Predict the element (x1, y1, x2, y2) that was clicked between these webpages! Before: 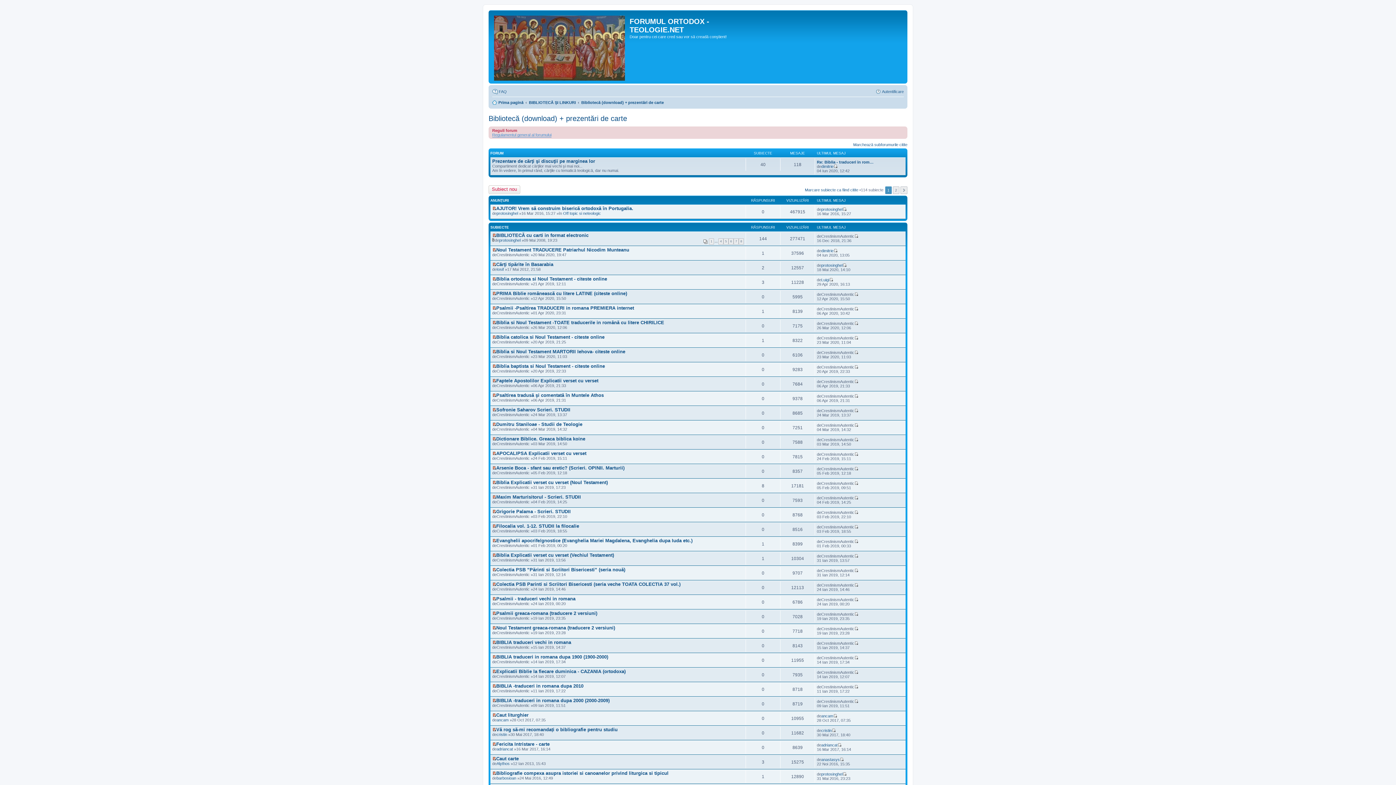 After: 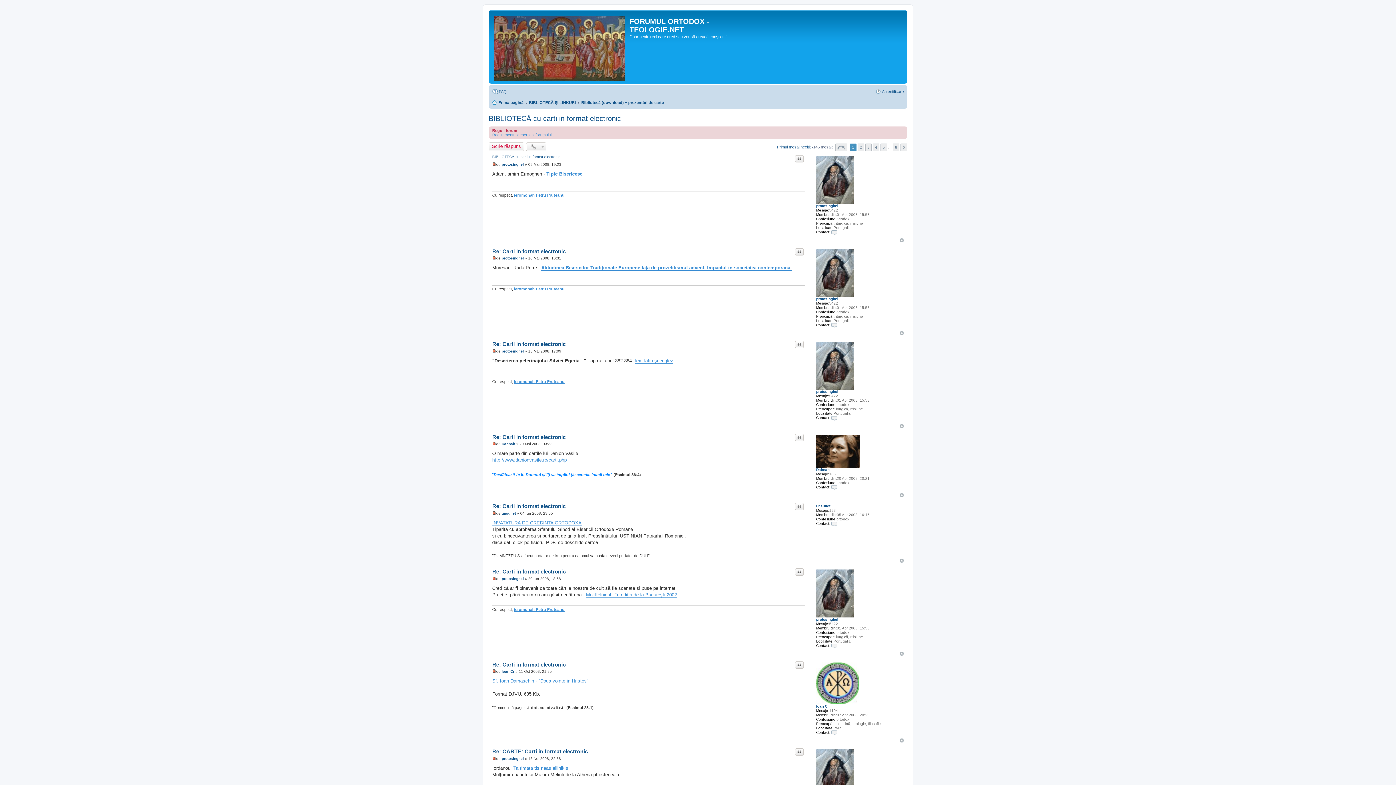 Action: label: BIBLIOTECĂ cu carti in format electronic bbox: (496, 232, 588, 238)